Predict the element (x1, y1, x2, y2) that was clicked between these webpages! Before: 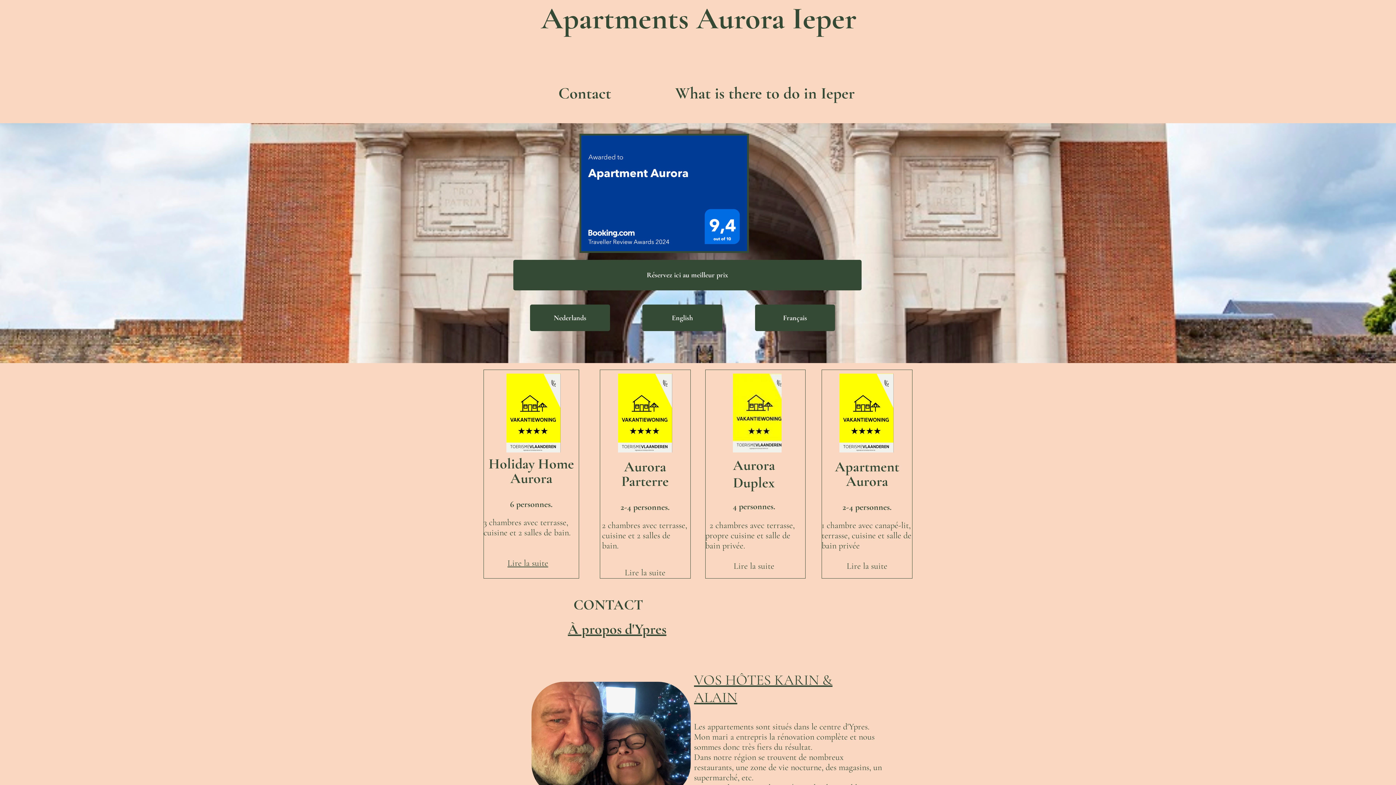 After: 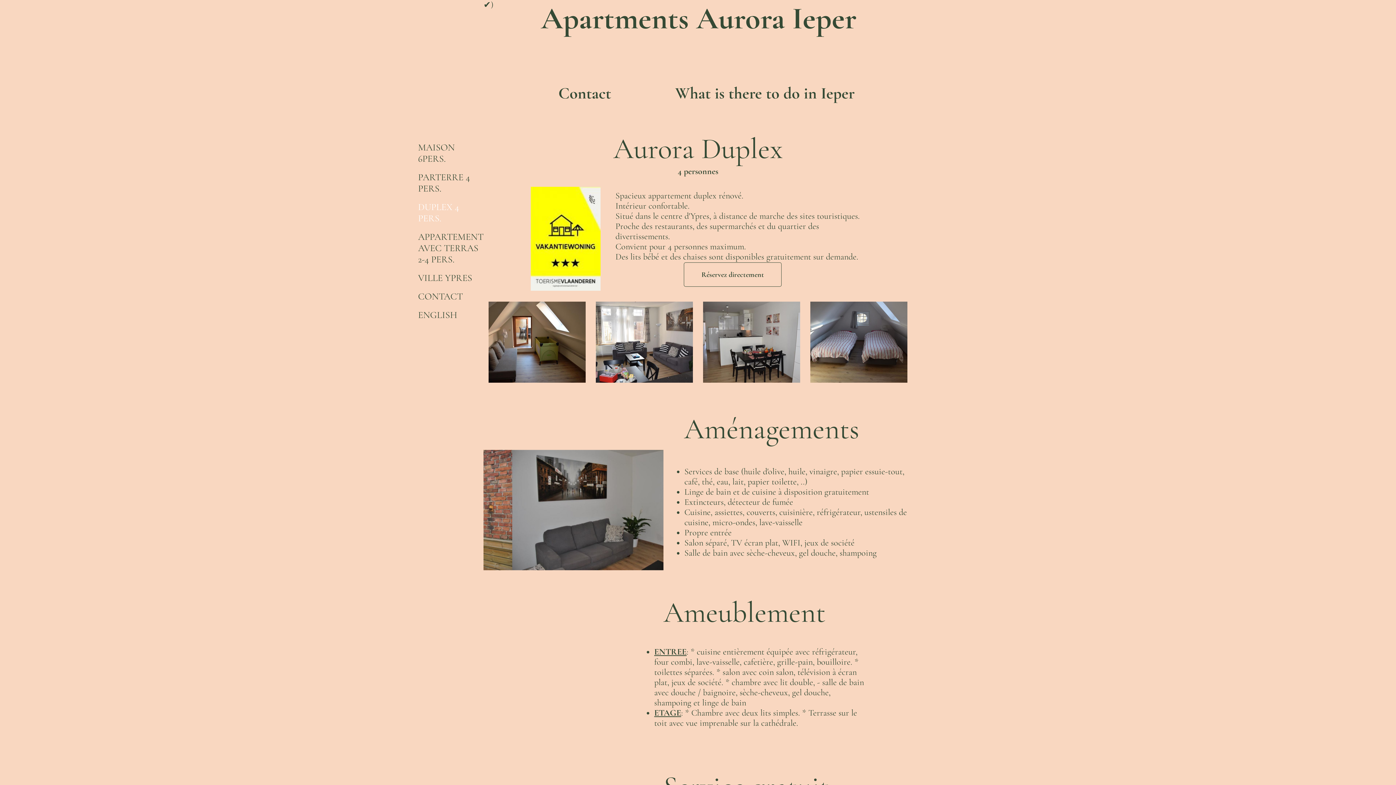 Action: label: Lire la suite bbox: (733, 561, 774, 571)